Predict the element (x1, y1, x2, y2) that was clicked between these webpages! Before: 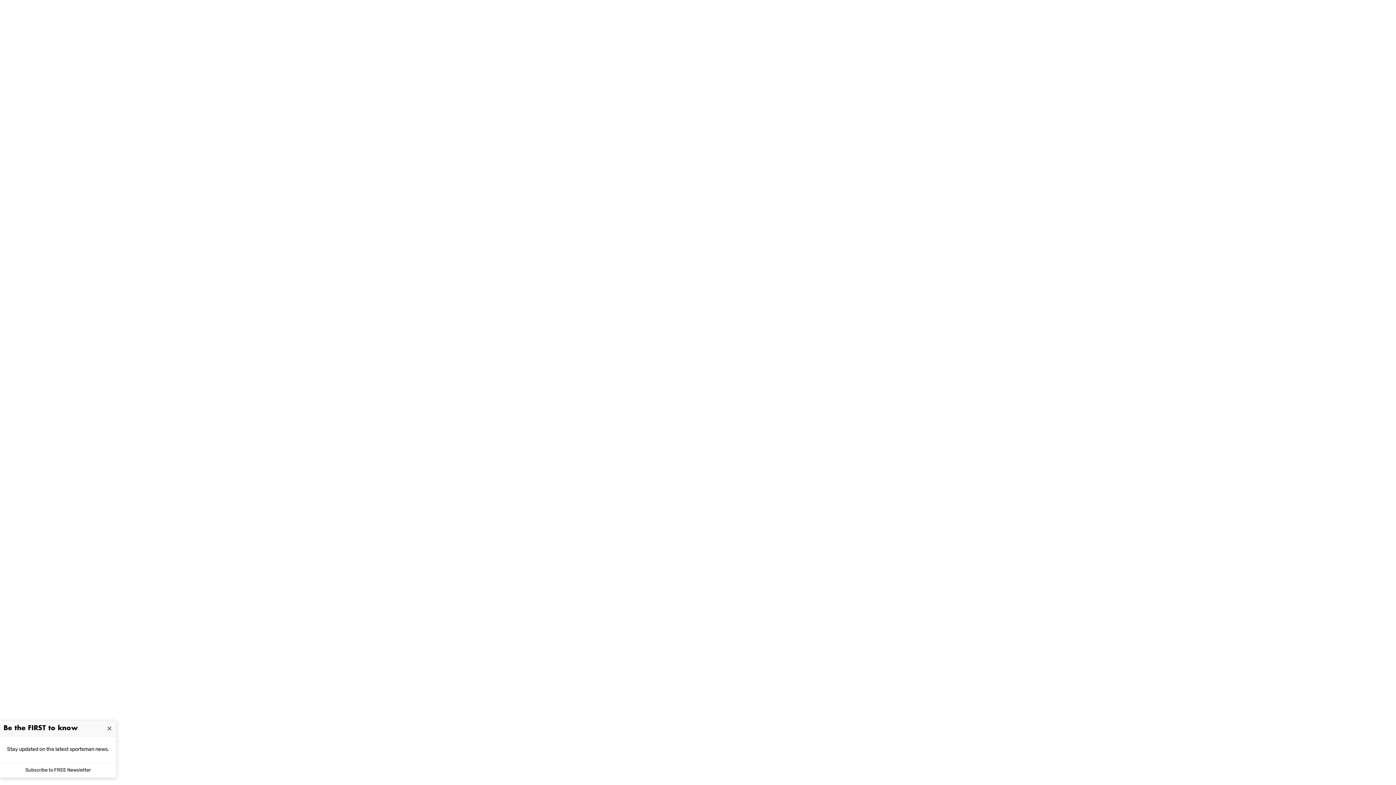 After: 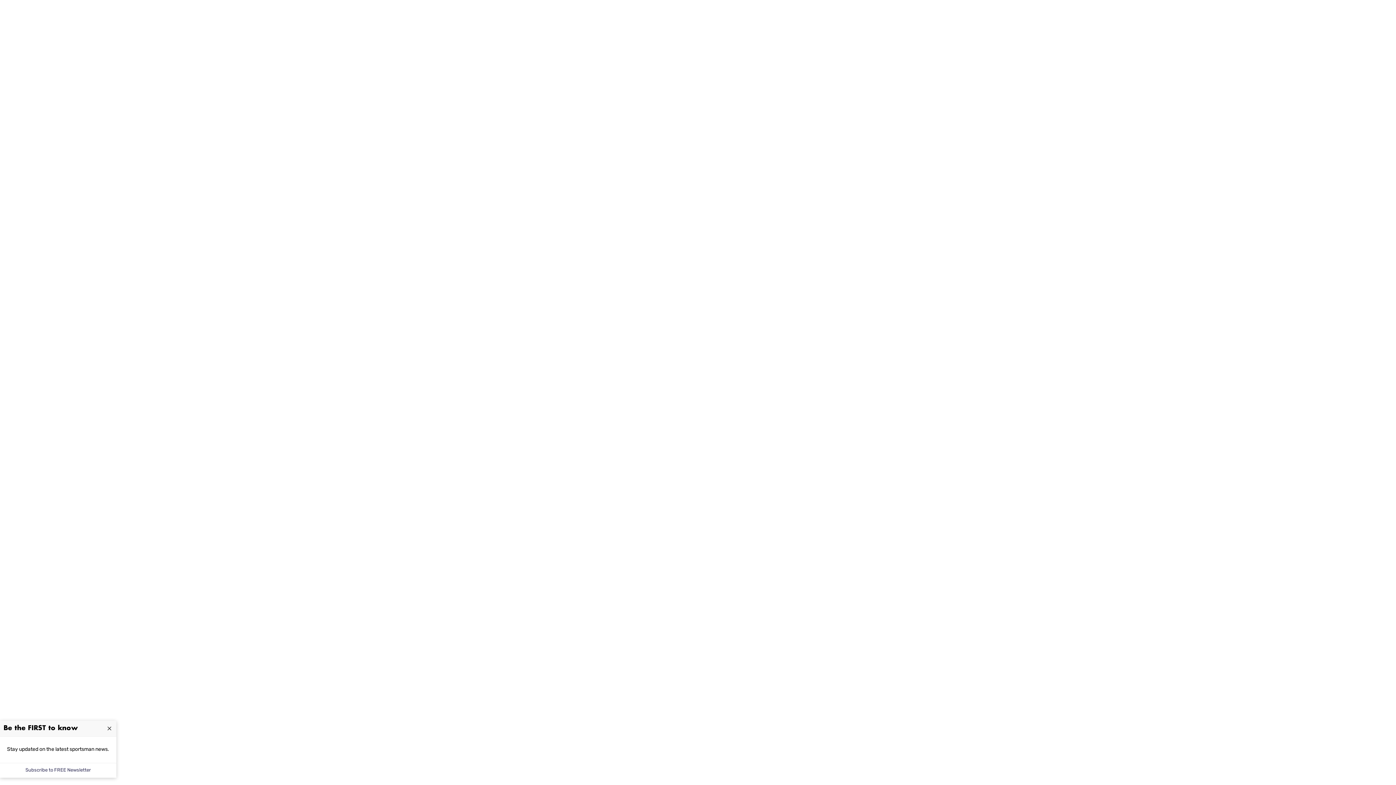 Action: bbox: (21, 763, 94, 778) label: Subscribe to FREE Newsletter